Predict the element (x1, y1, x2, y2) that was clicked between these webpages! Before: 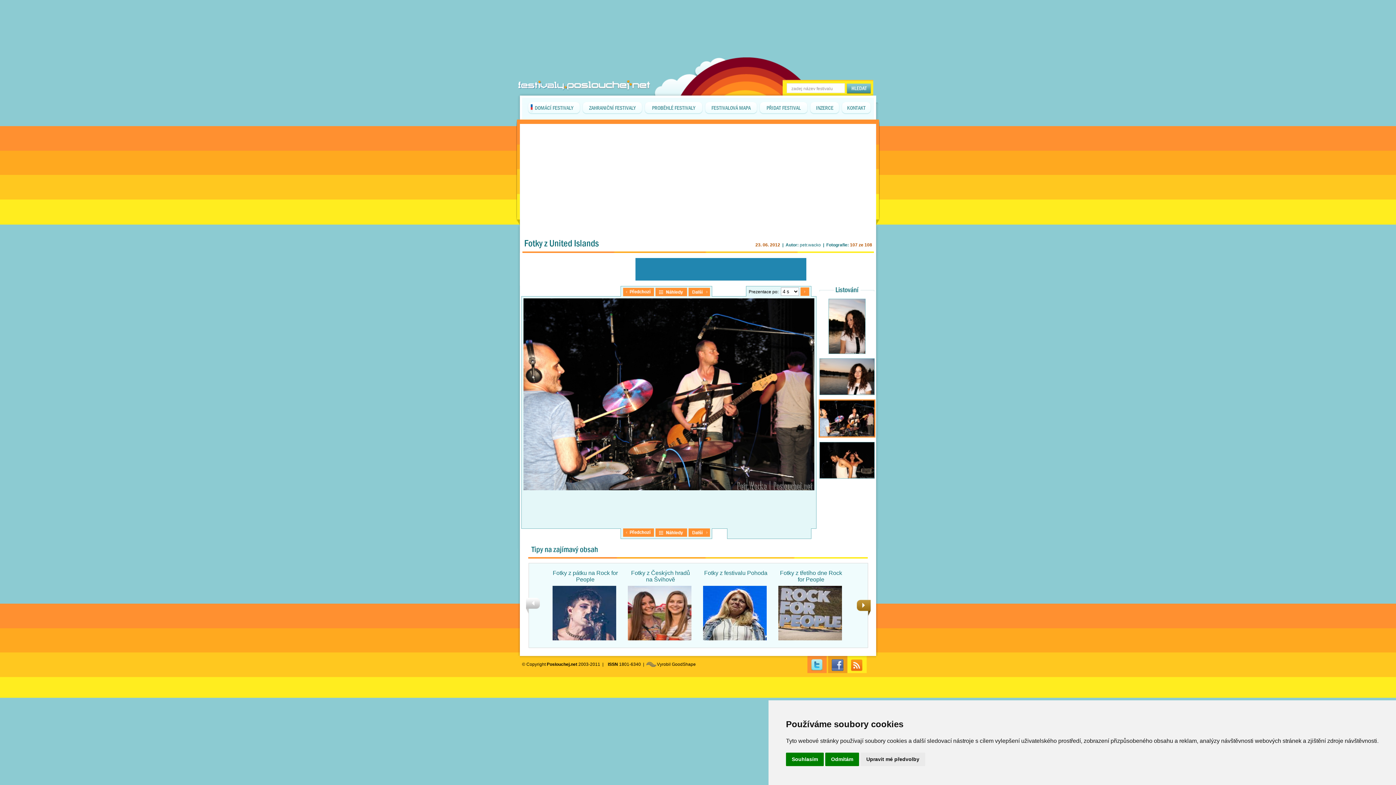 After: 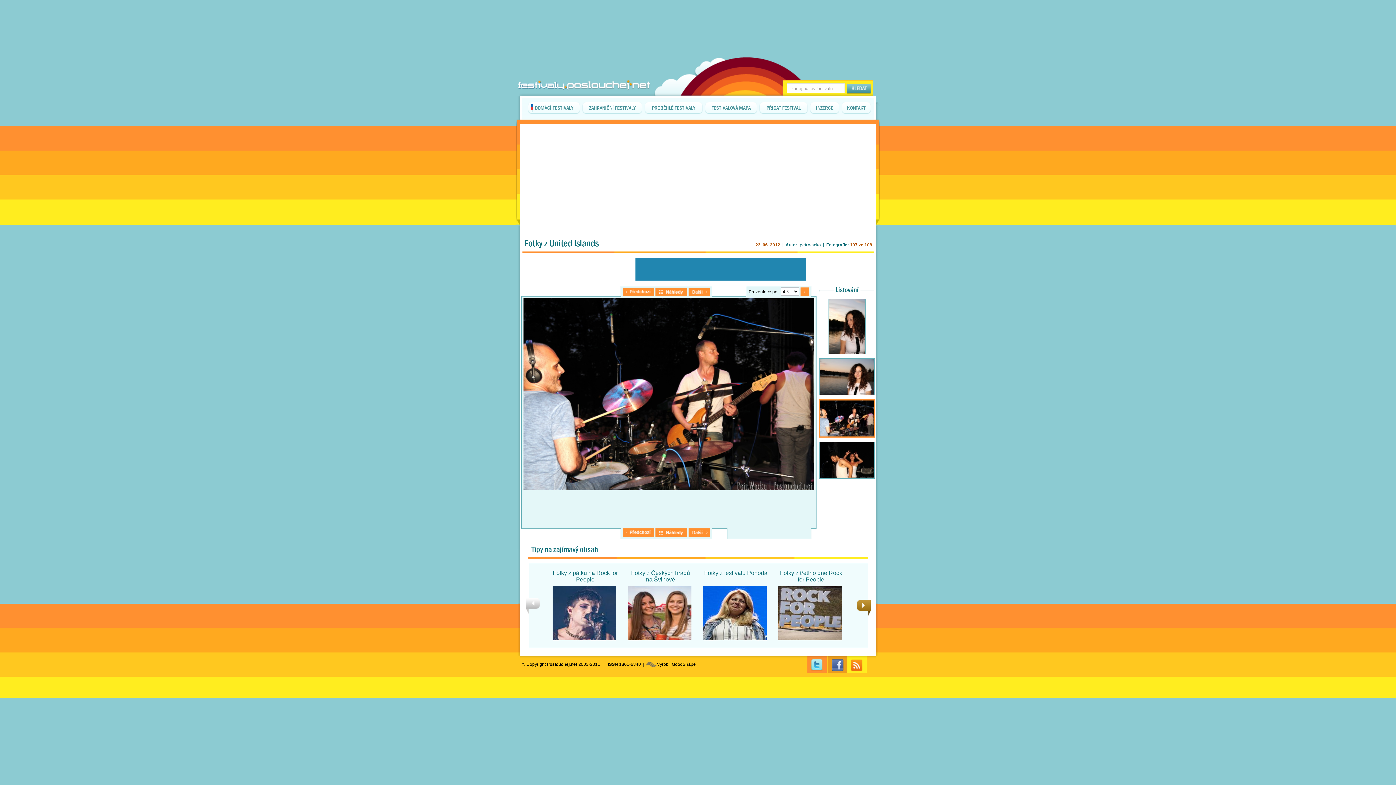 Action: bbox: (825, 753, 859, 766) label: Odmítám